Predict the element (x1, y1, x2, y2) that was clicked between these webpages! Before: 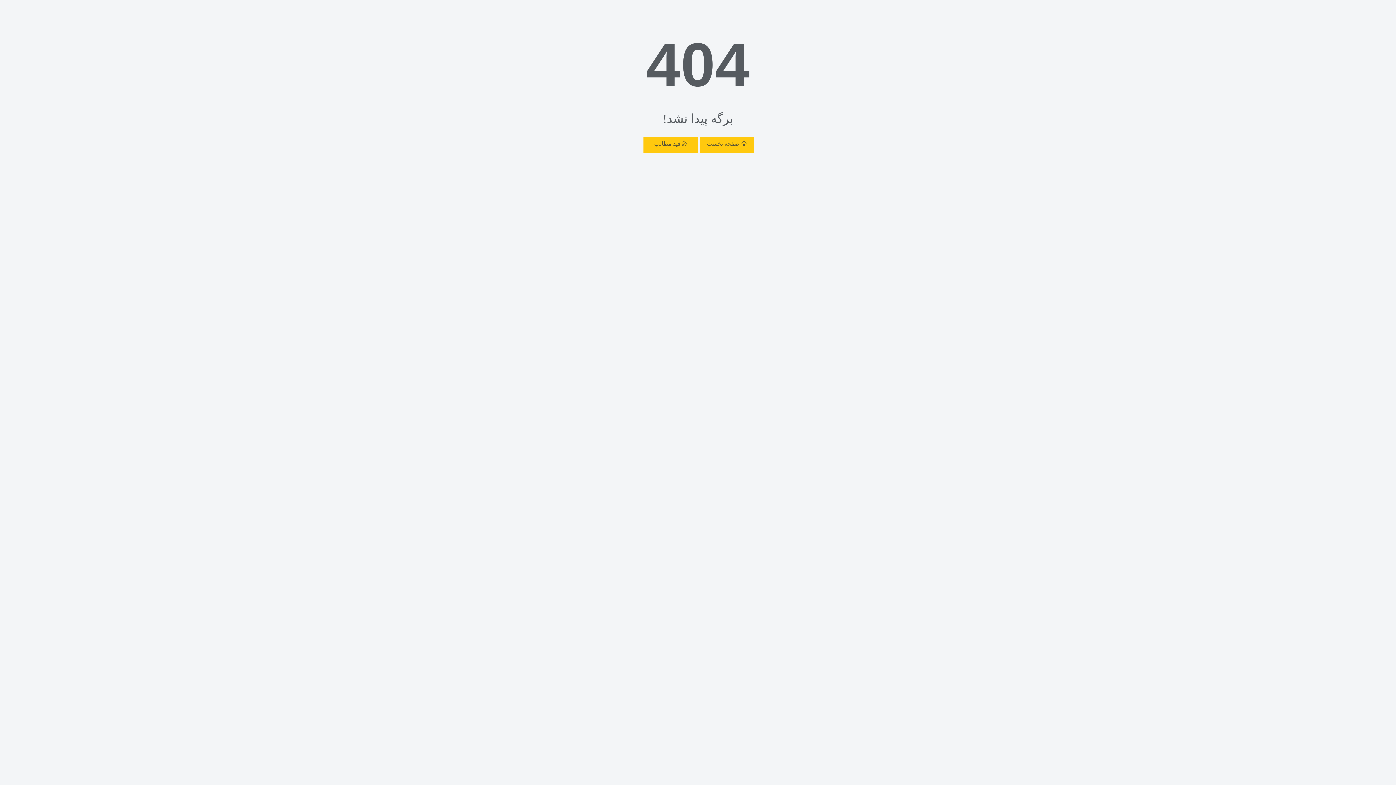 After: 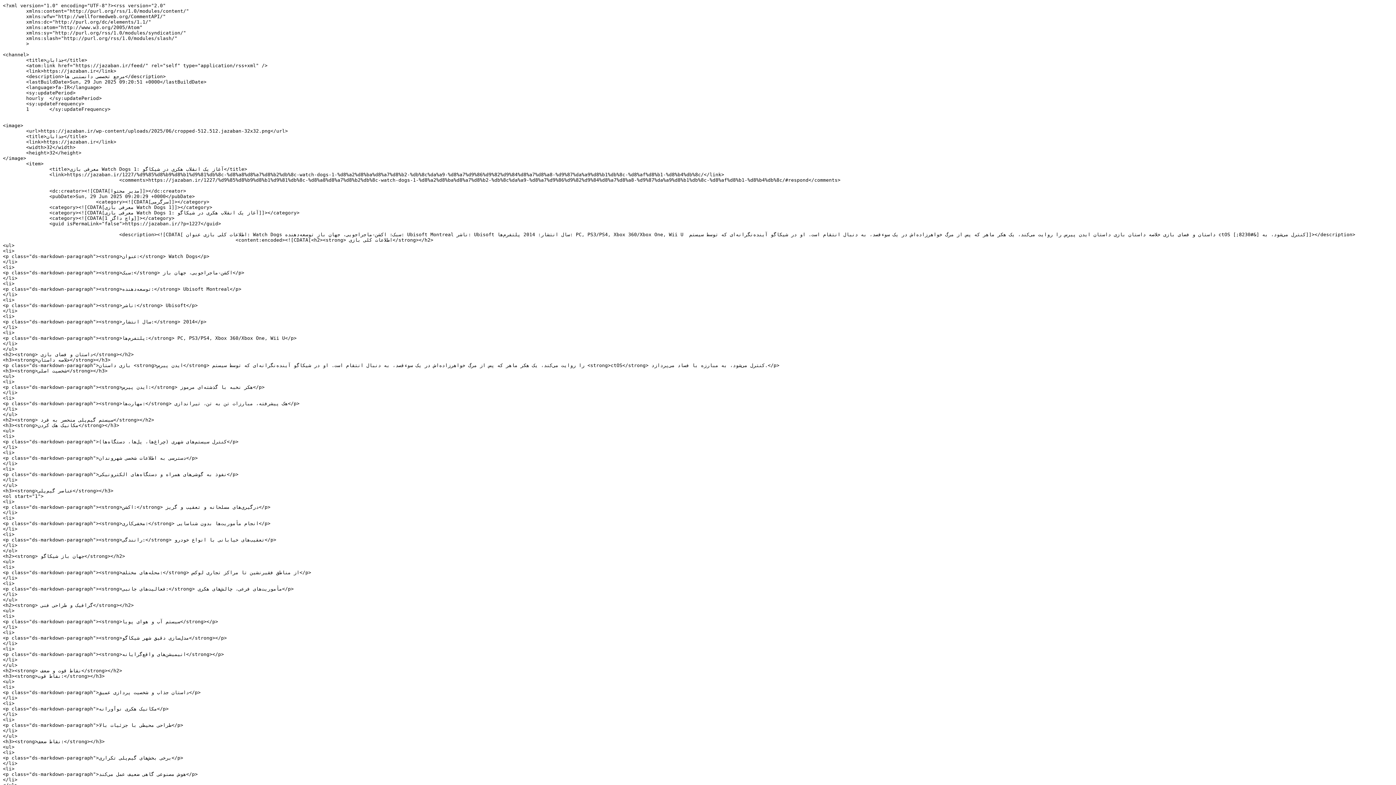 Action: bbox: (643, 136, 698, 153) label:  فید مطالب